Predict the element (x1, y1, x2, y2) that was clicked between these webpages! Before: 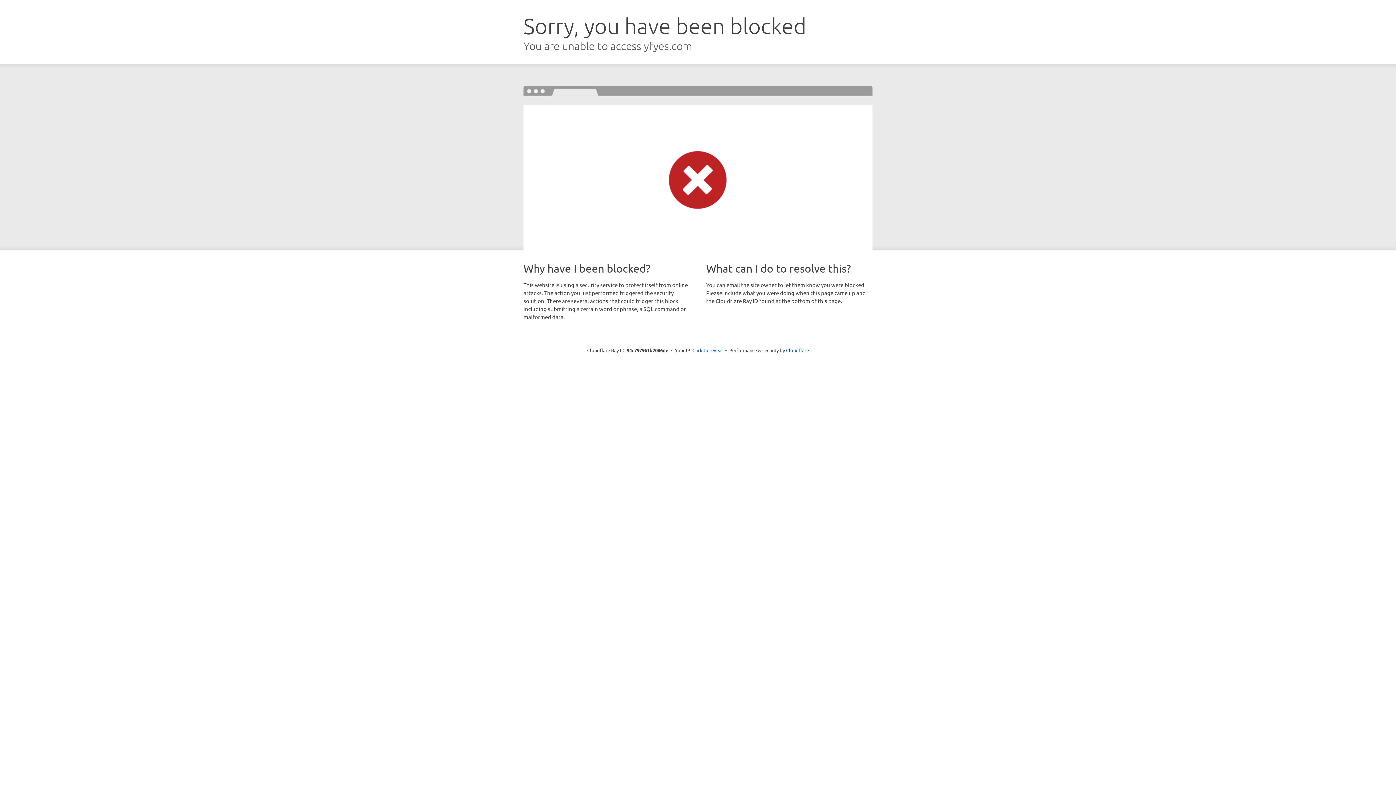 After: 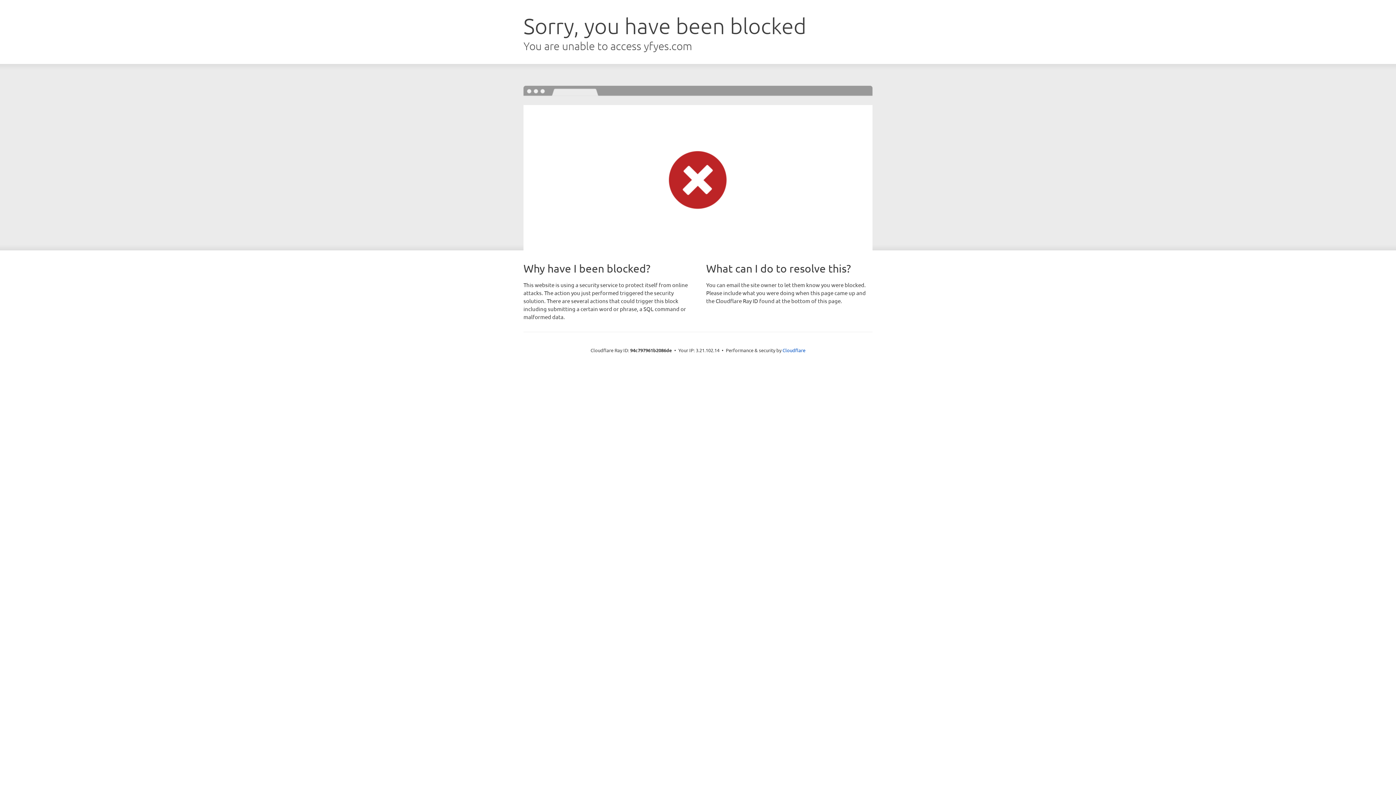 Action: label: Click to reveal bbox: (692, 346, 723, 353)